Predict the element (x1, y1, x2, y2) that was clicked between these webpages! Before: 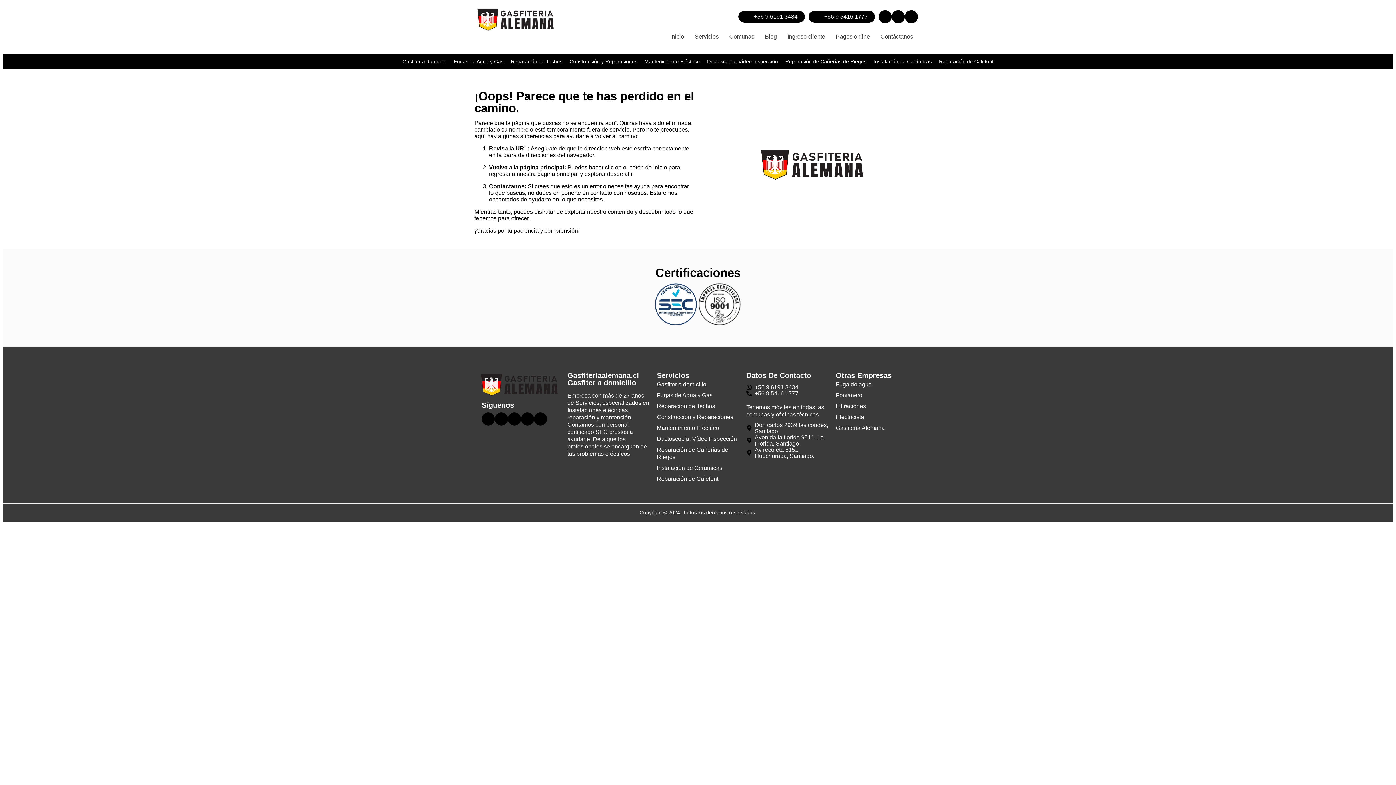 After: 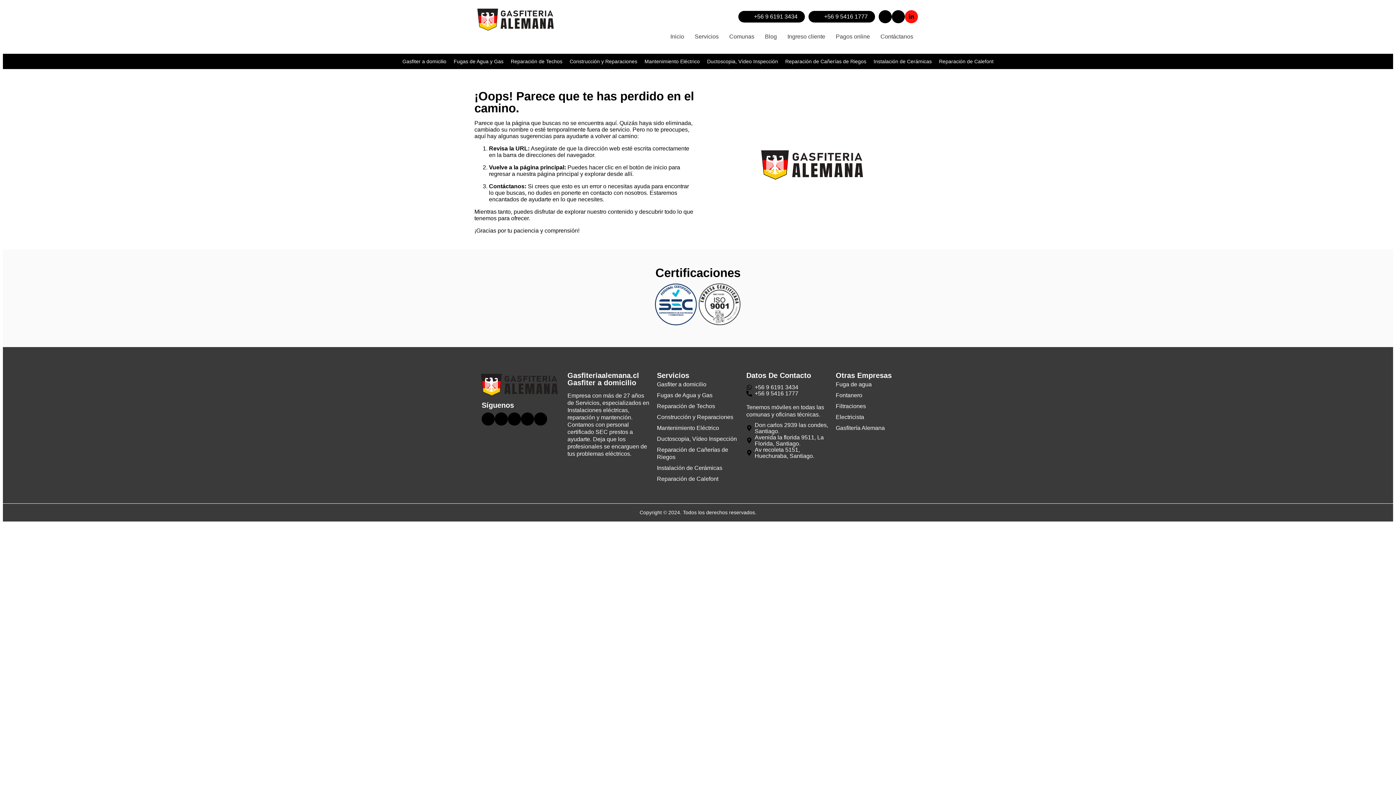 Action: label: linkedin bbox: (905, 10, 918, 23)